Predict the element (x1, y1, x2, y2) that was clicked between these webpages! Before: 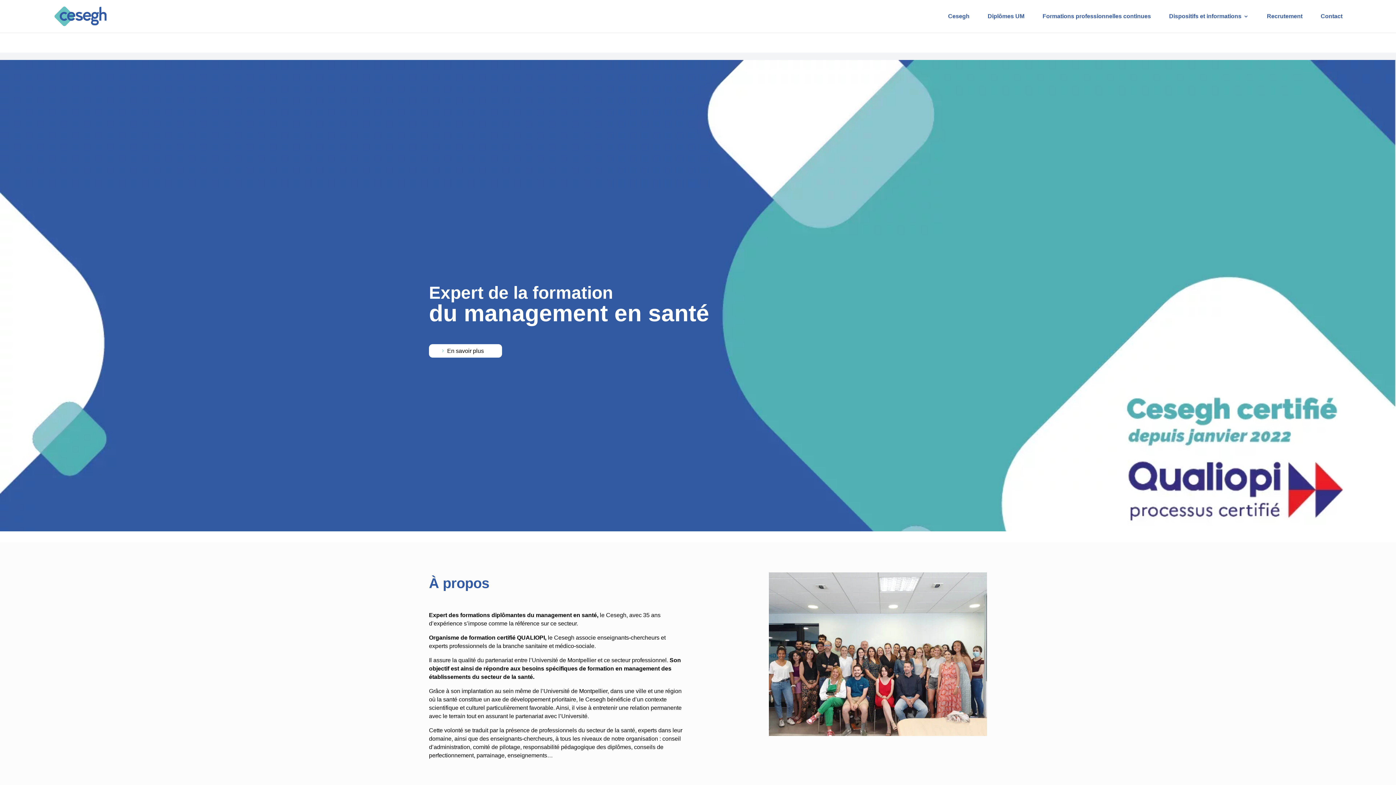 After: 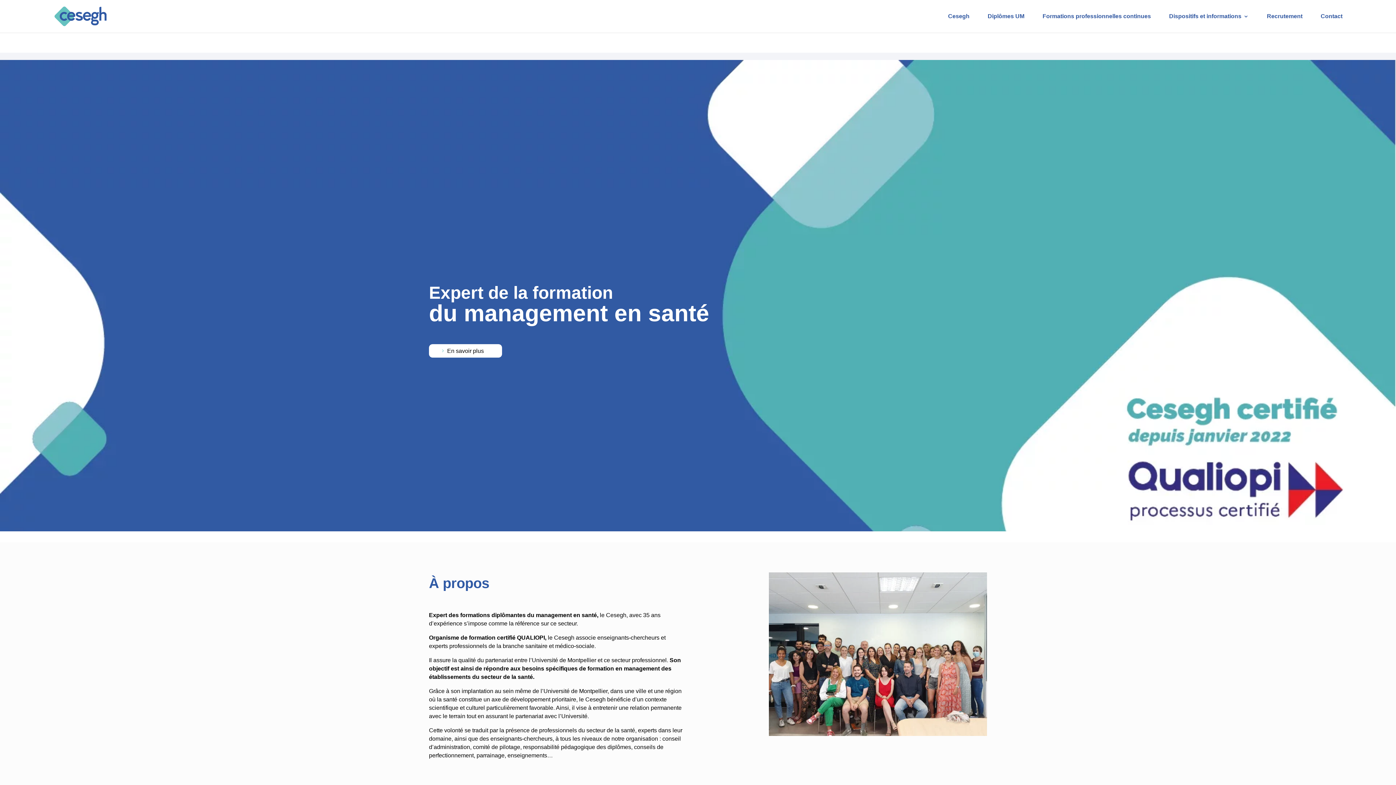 Action: bbox: (54, 12, 106, 19)